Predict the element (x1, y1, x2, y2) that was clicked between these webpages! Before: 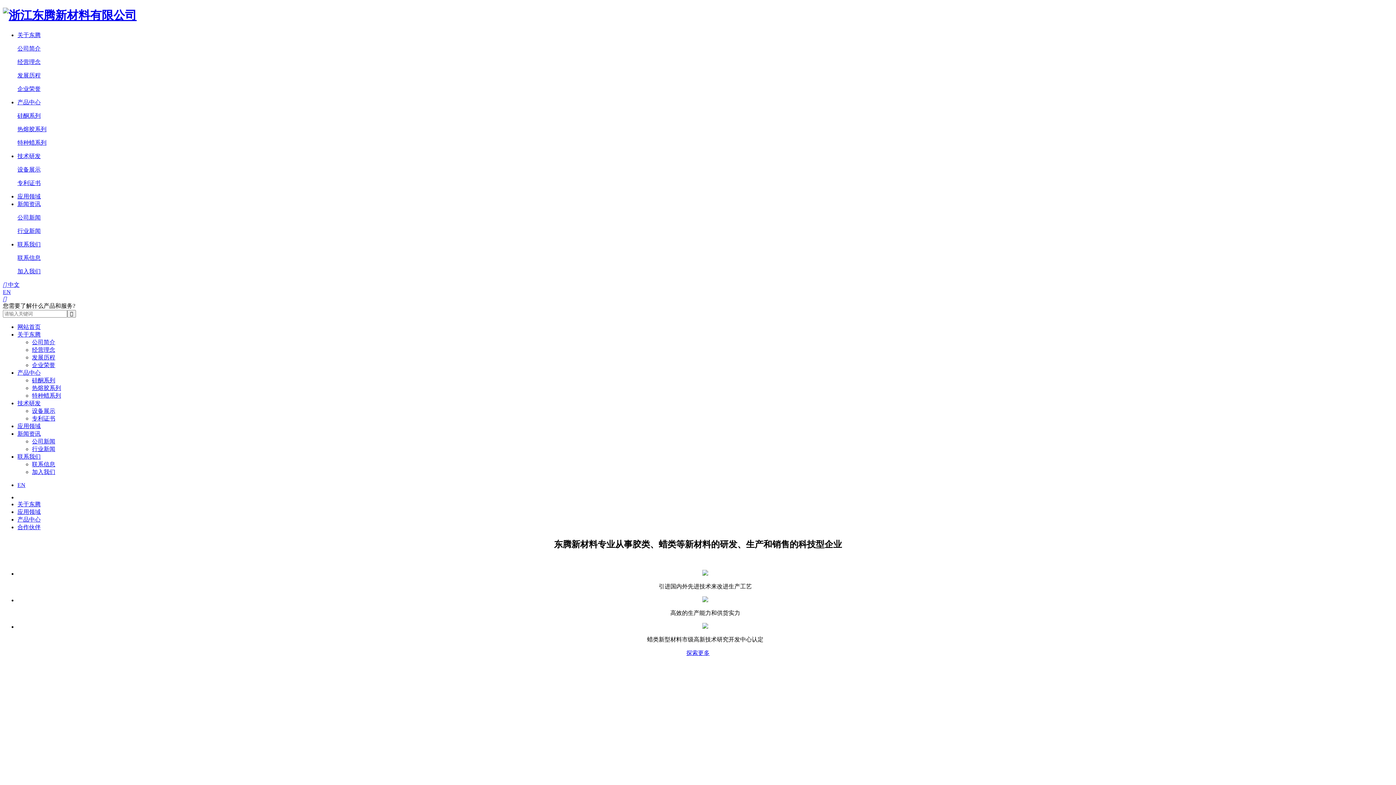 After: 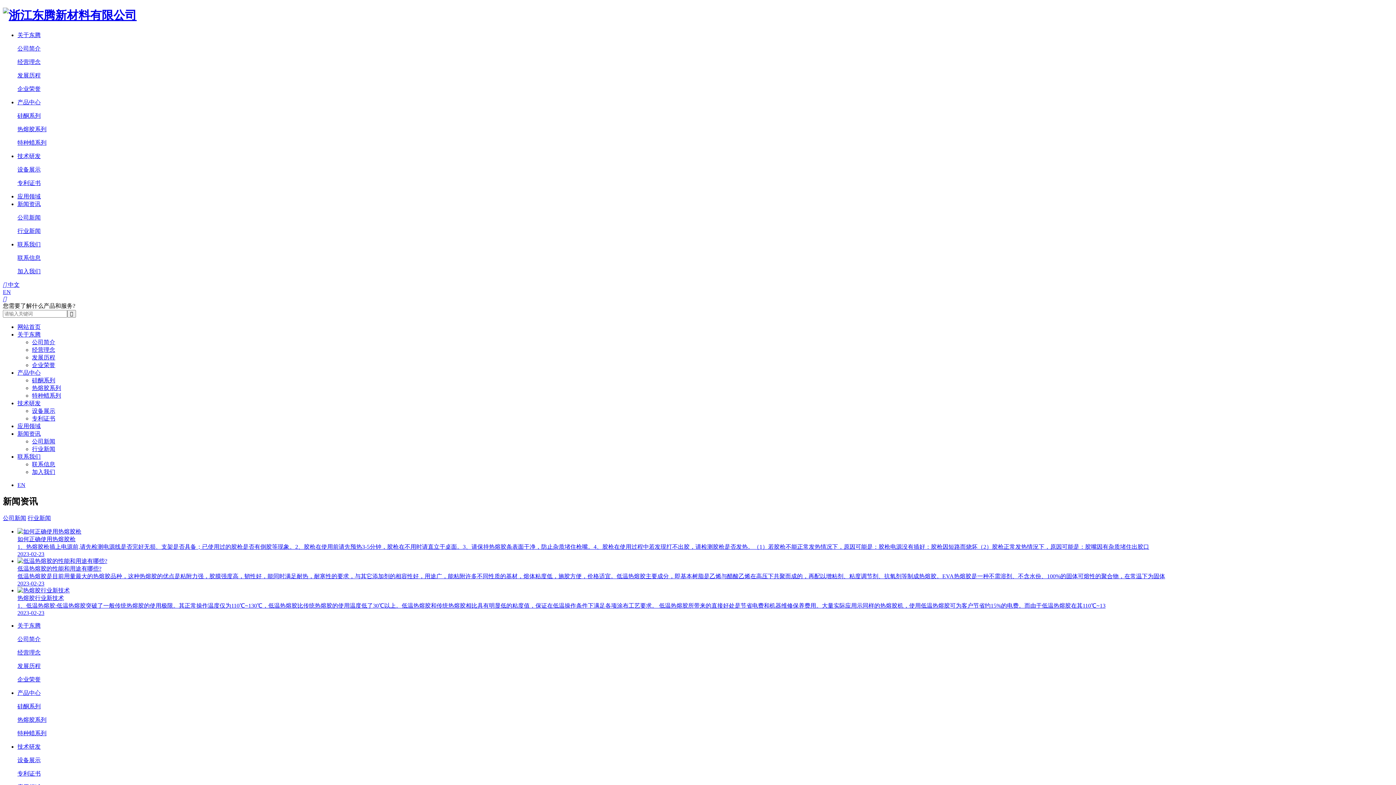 Action: label: 新闻资讯 bbox: (17, 430, 40, 437)